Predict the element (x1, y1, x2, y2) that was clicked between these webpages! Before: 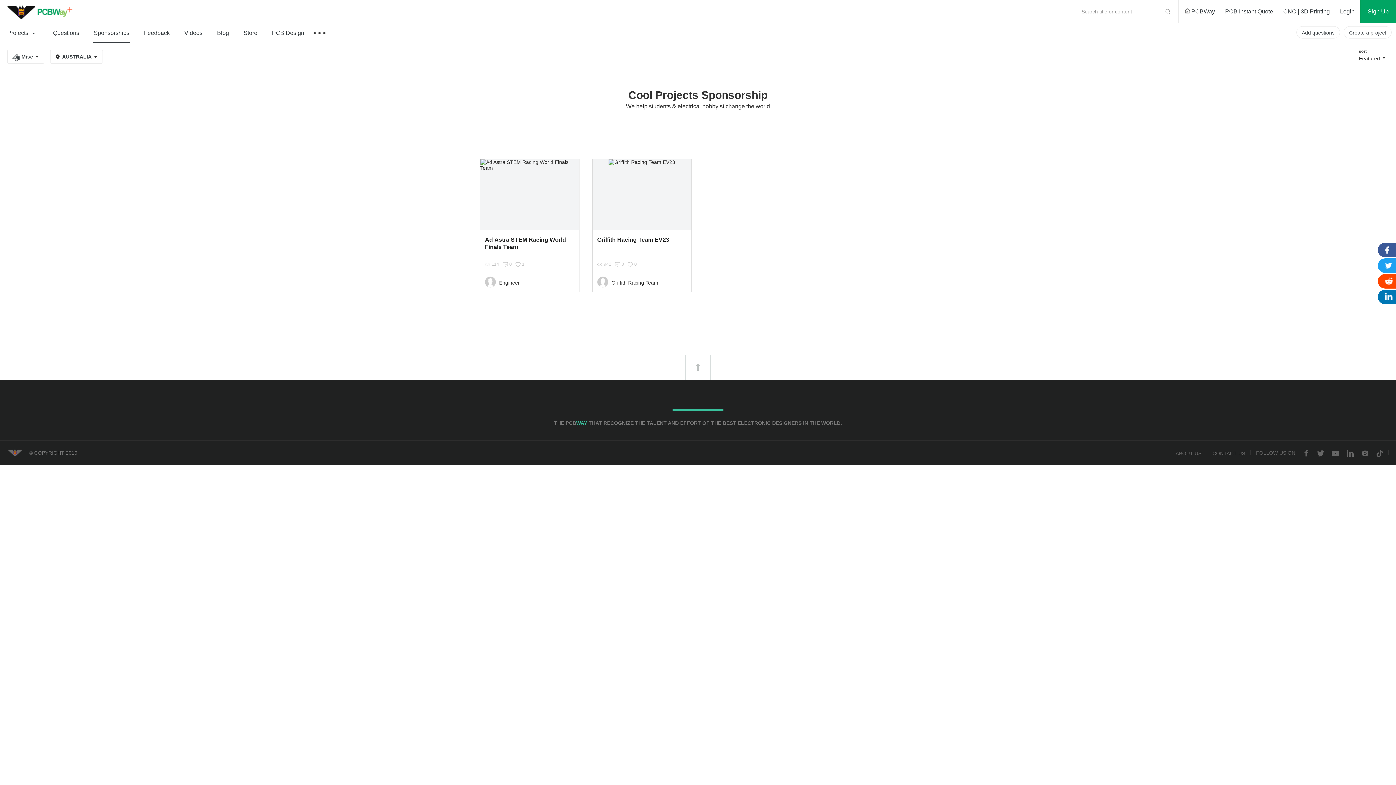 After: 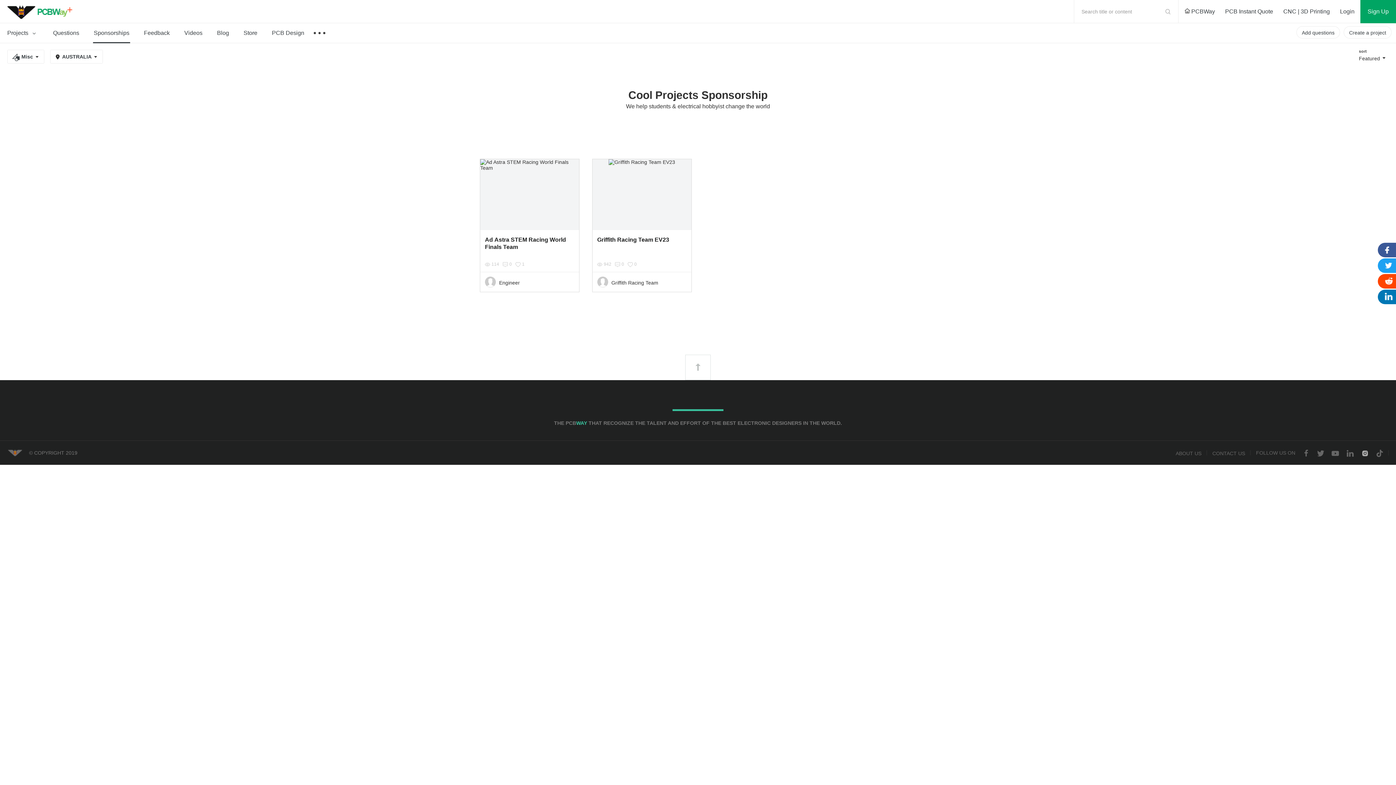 Action: bbox: (1361, 448, 1369, 458)